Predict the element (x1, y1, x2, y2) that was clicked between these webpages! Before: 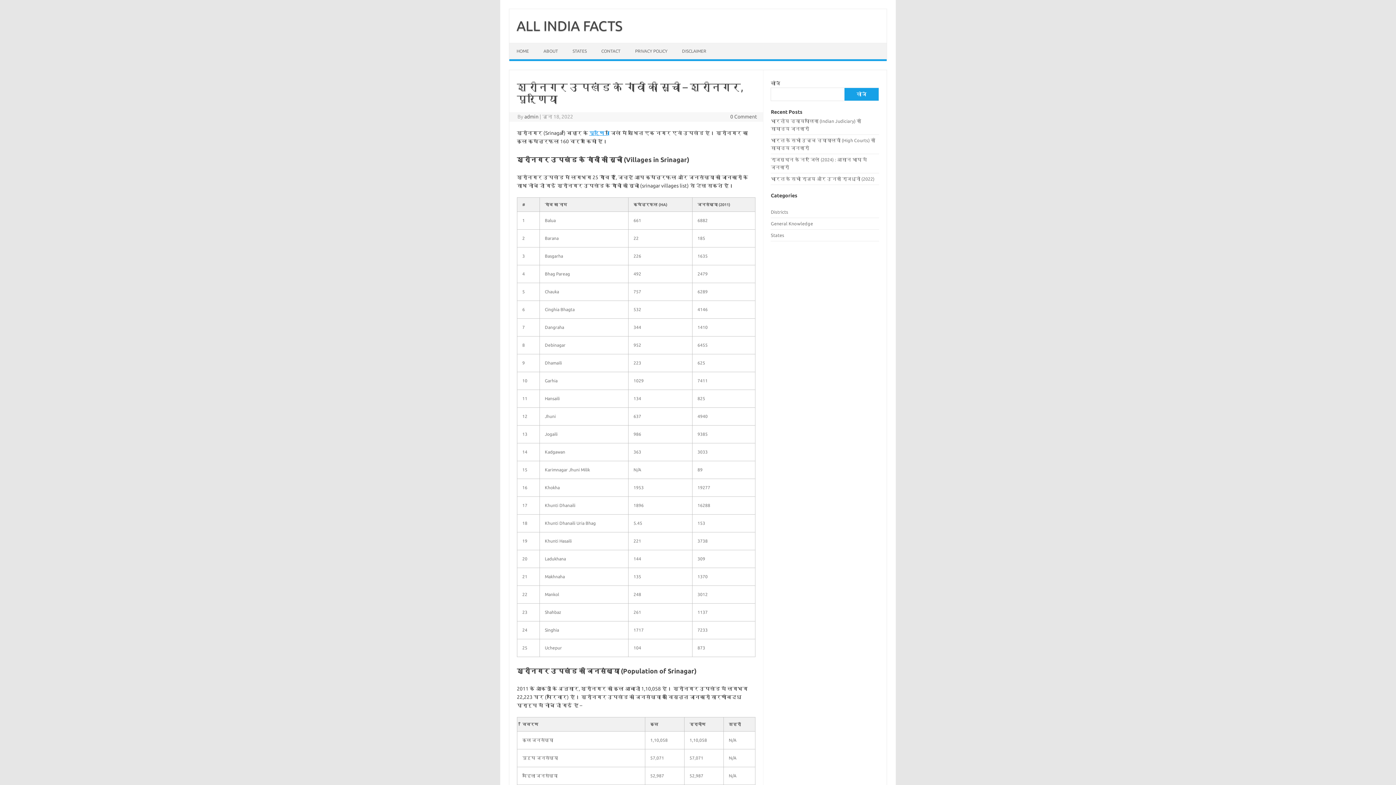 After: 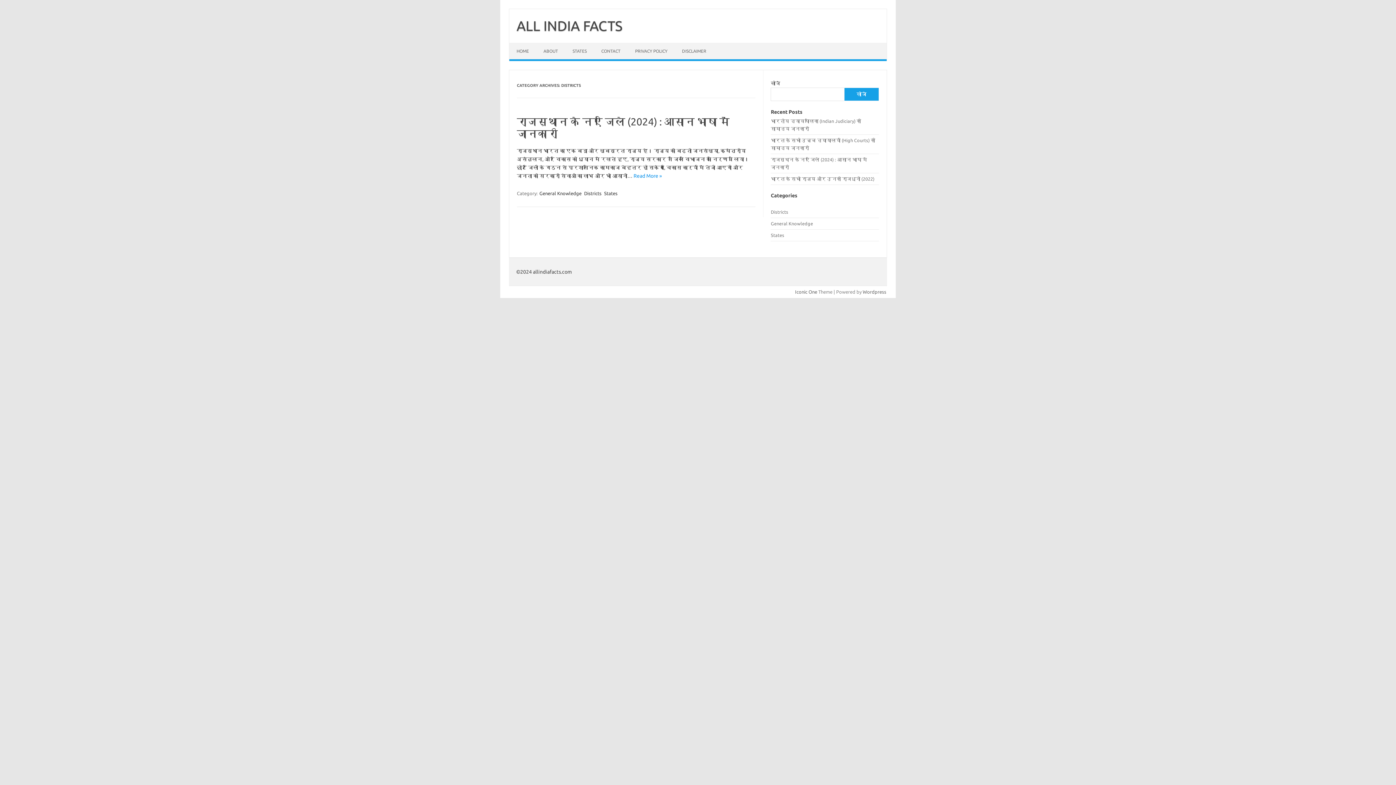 Action: bbox: (771, 209, 788, 214) label: Districts